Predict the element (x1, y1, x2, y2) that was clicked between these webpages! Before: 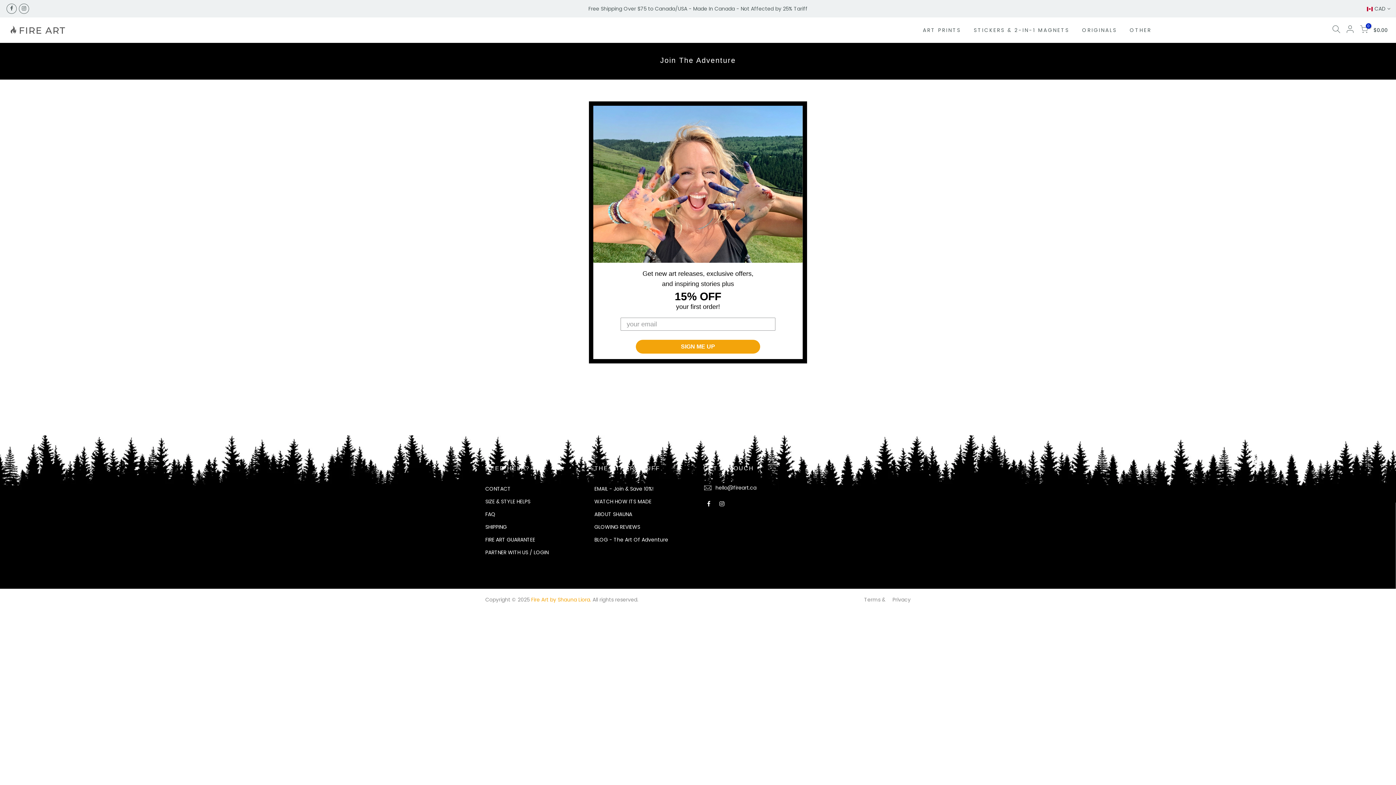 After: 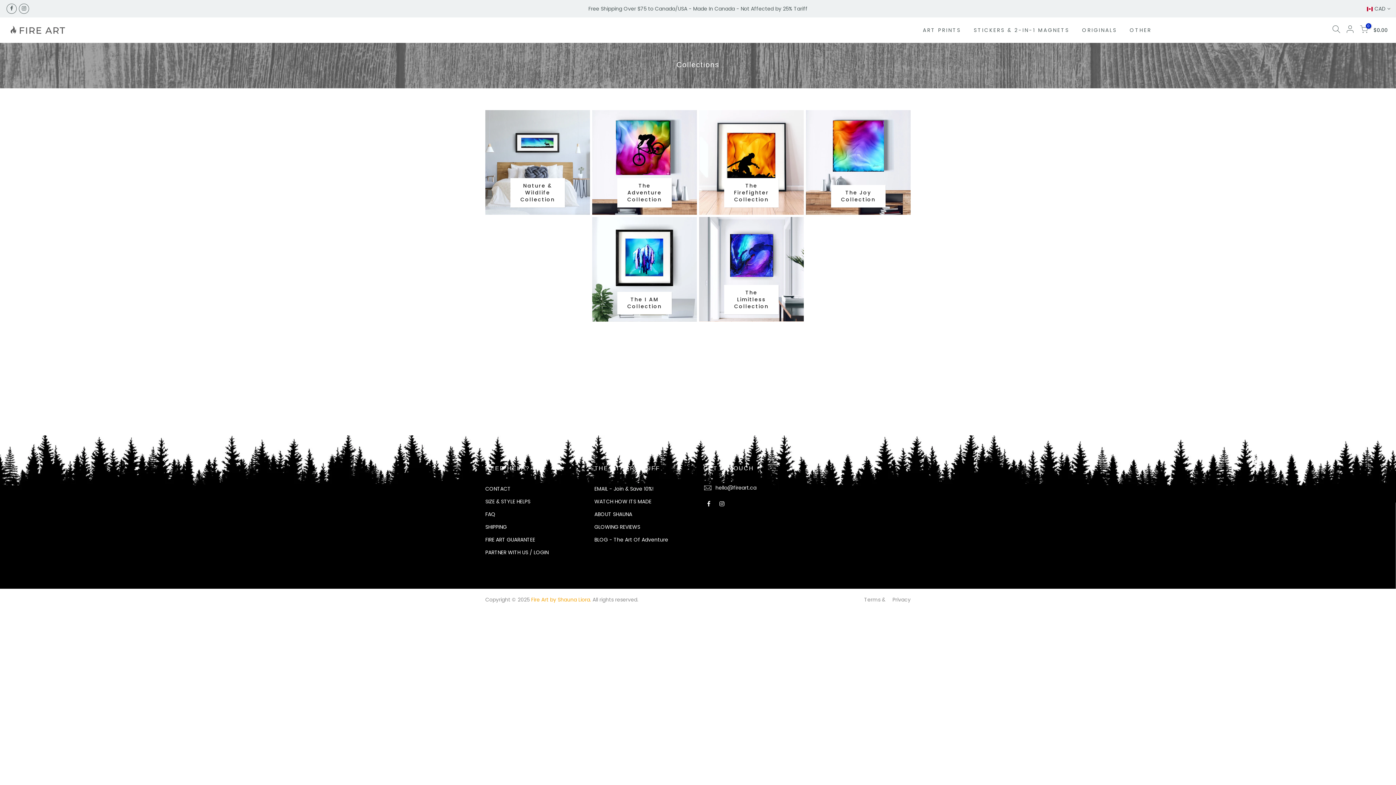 Action: label: ART PRINTS bbox: (916, 17, 967, 42)